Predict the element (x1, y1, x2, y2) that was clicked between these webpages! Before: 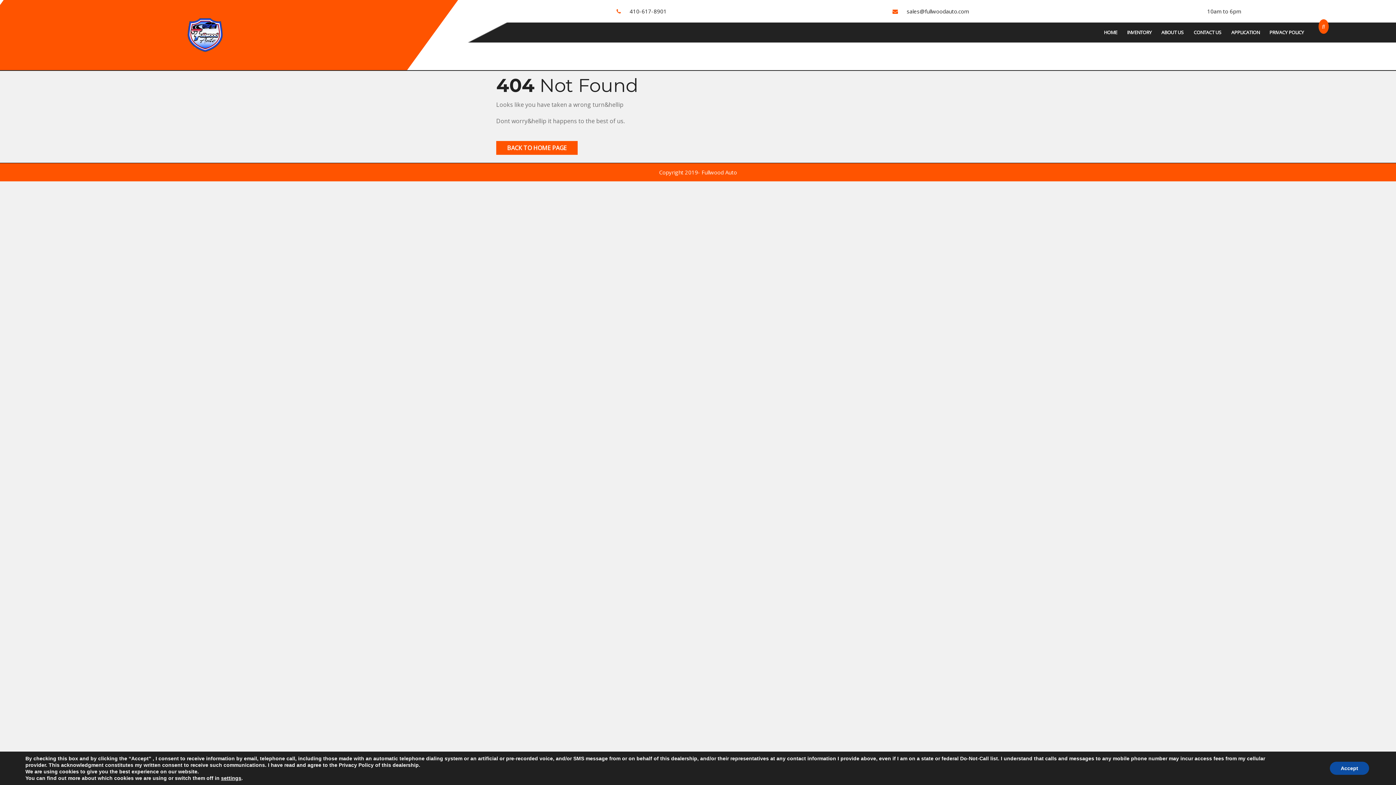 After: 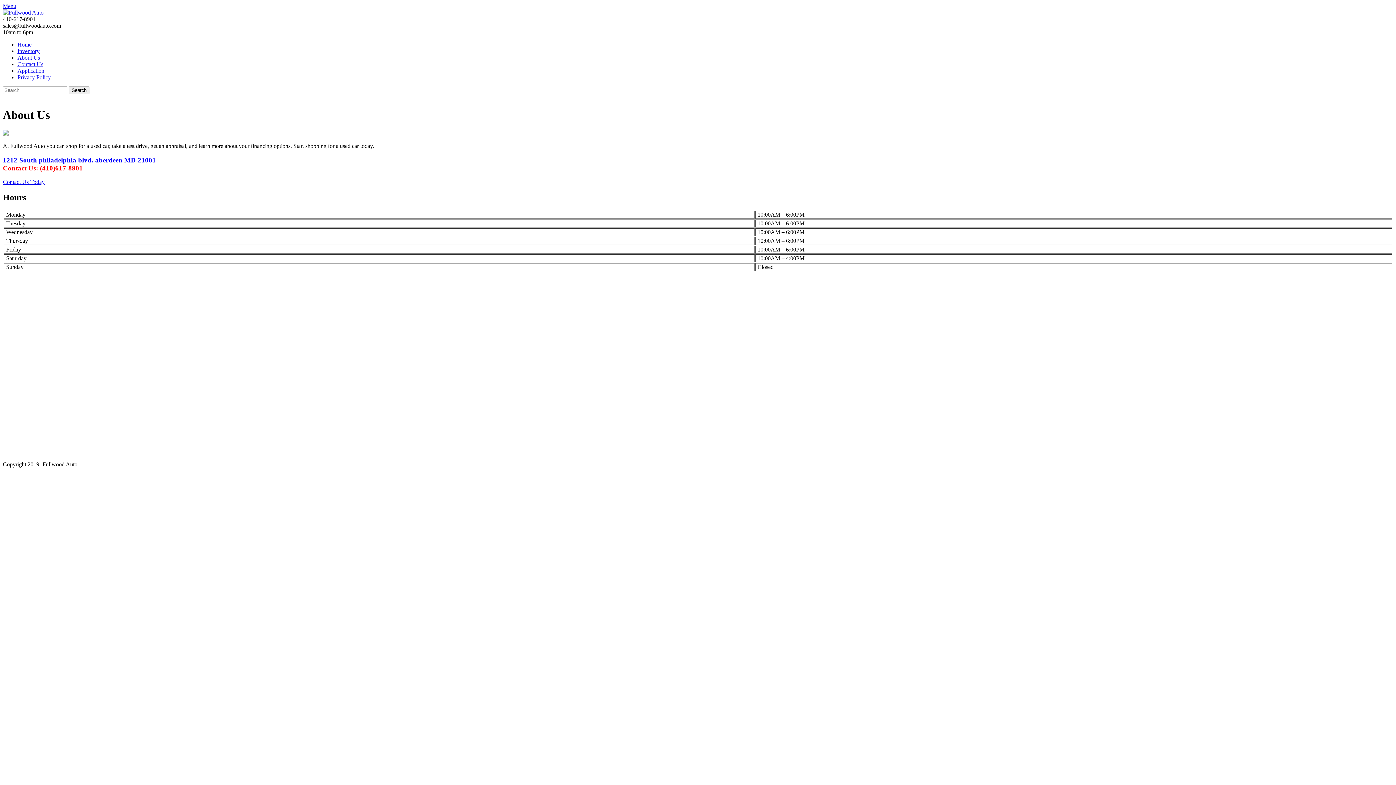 Action: bbox: (1158, 25, 1187, 39) label: ABOUT US